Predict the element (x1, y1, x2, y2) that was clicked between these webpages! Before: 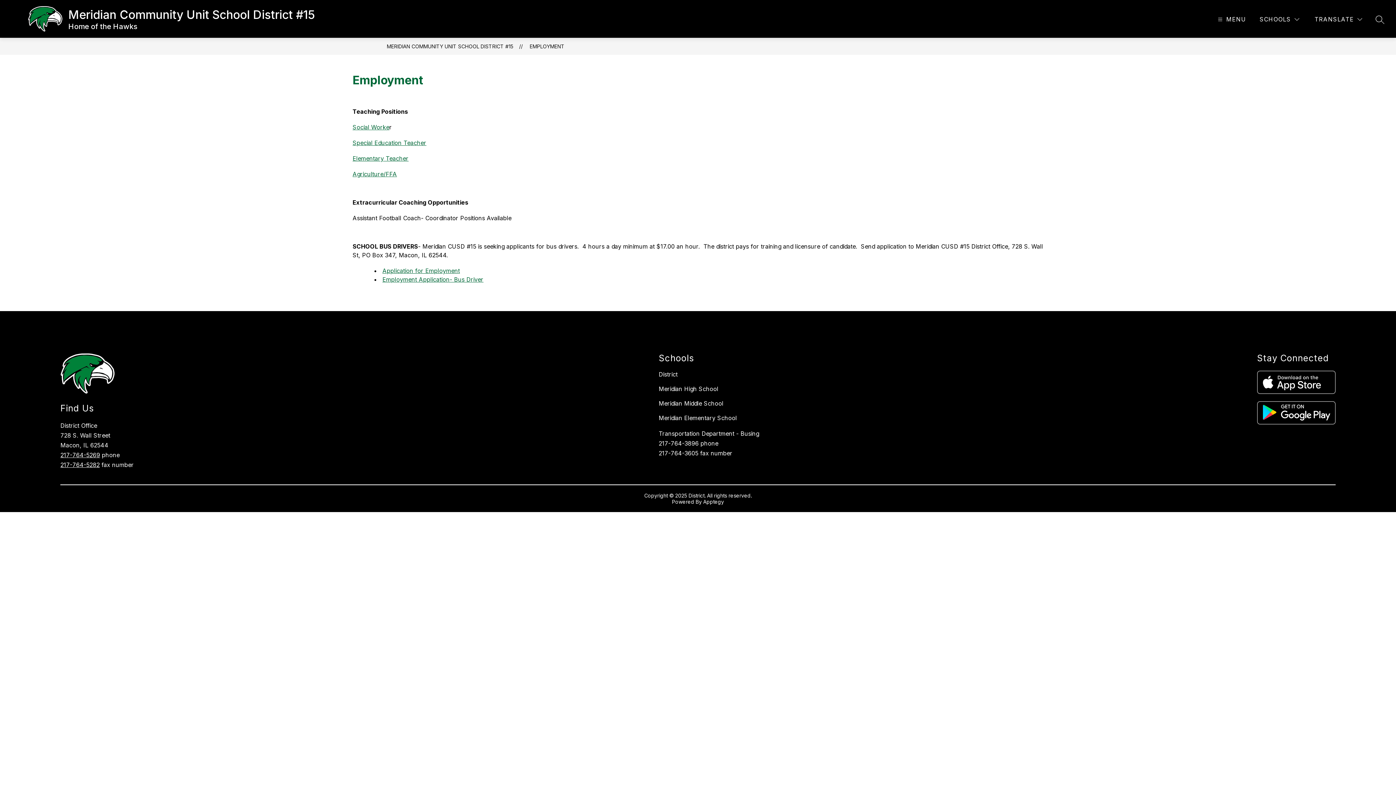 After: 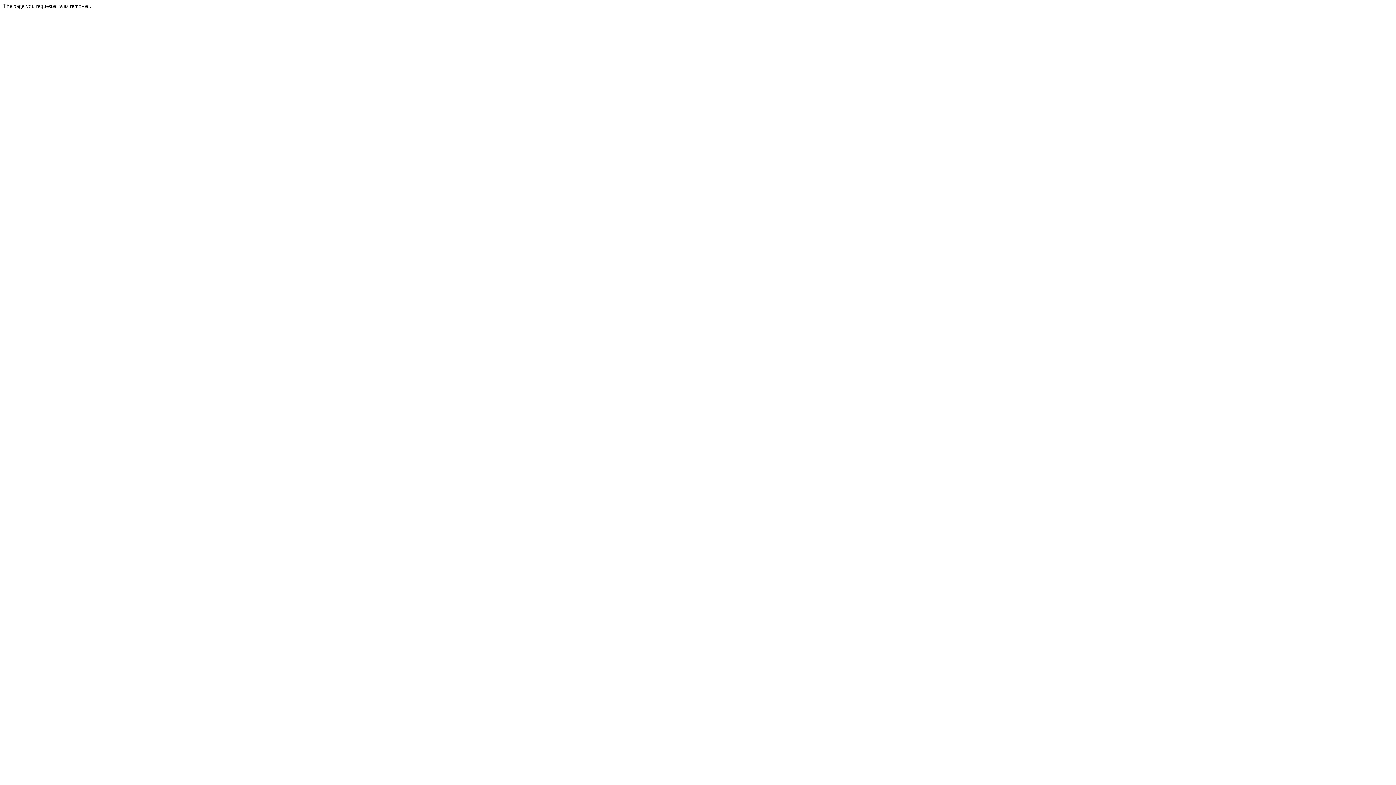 Action: label: Elementary Teacher bbox: (352, 154, 408, 162)